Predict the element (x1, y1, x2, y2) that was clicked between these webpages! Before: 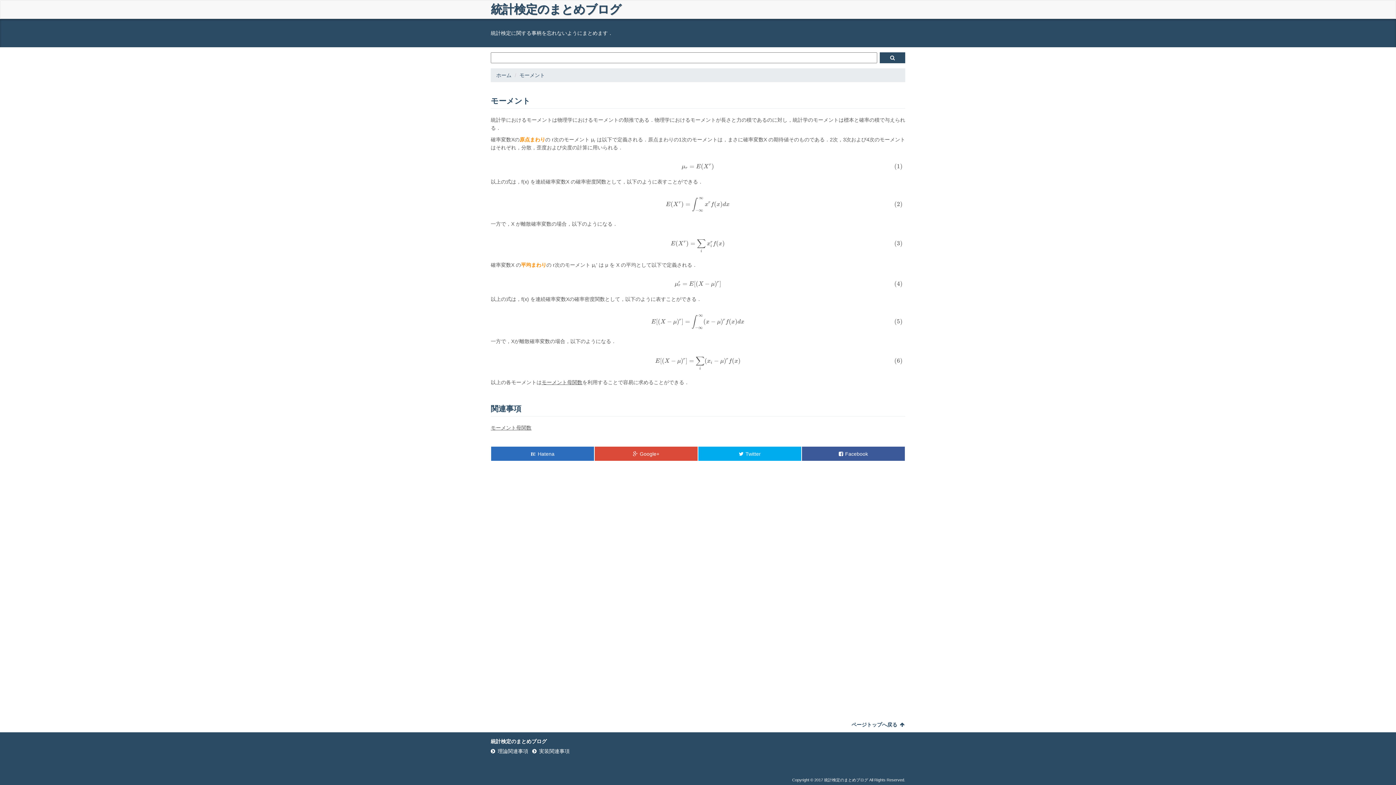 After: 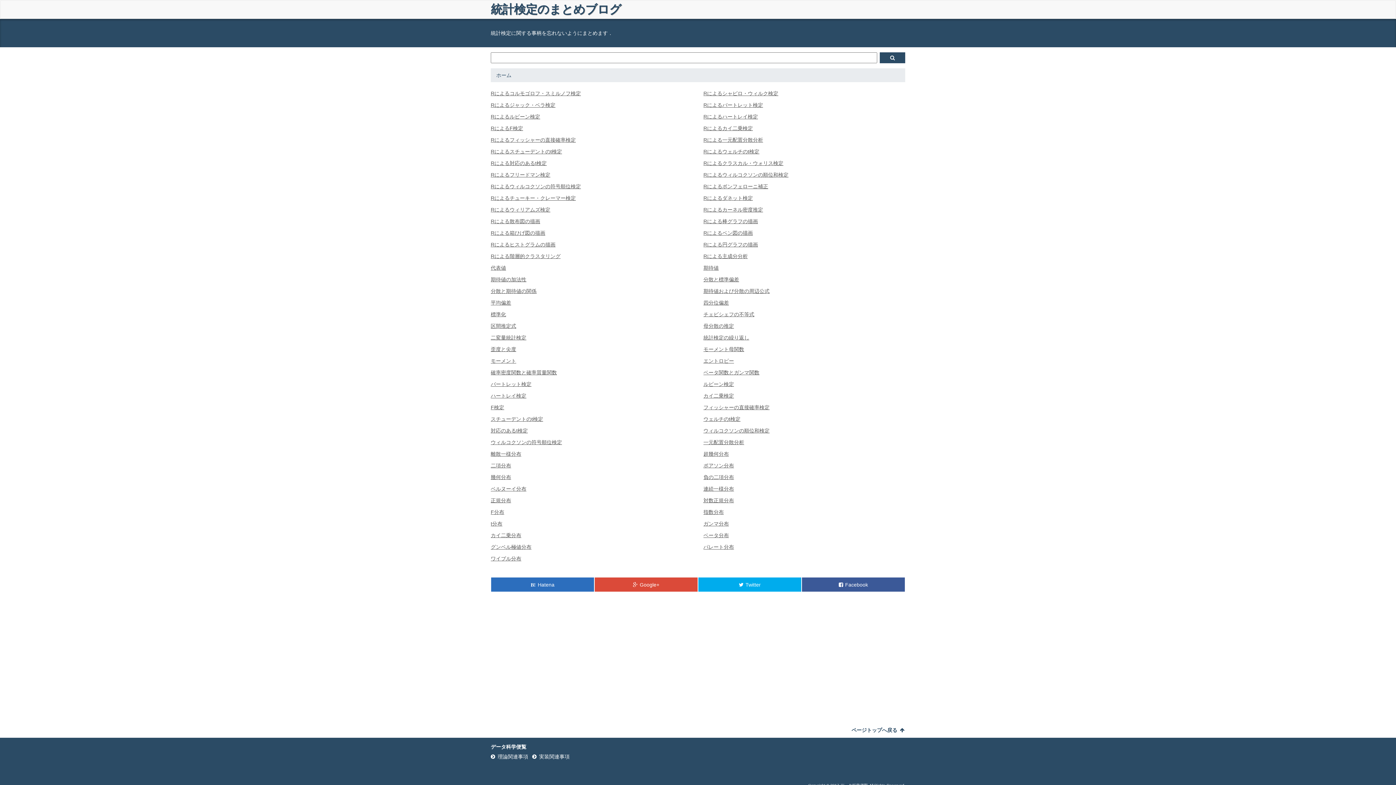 Action: bbox: (490, 738, 546, 744) label: 統計検定のまとめブログ